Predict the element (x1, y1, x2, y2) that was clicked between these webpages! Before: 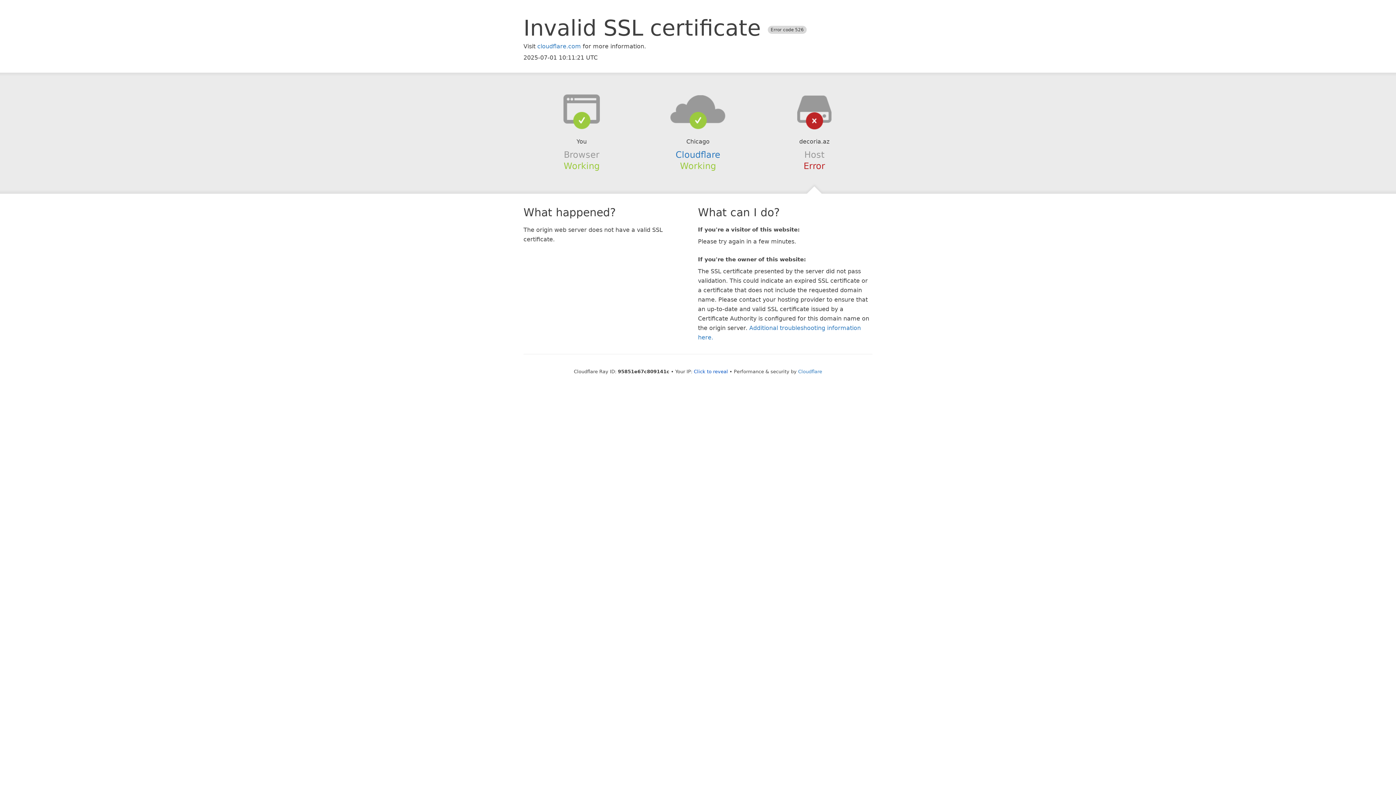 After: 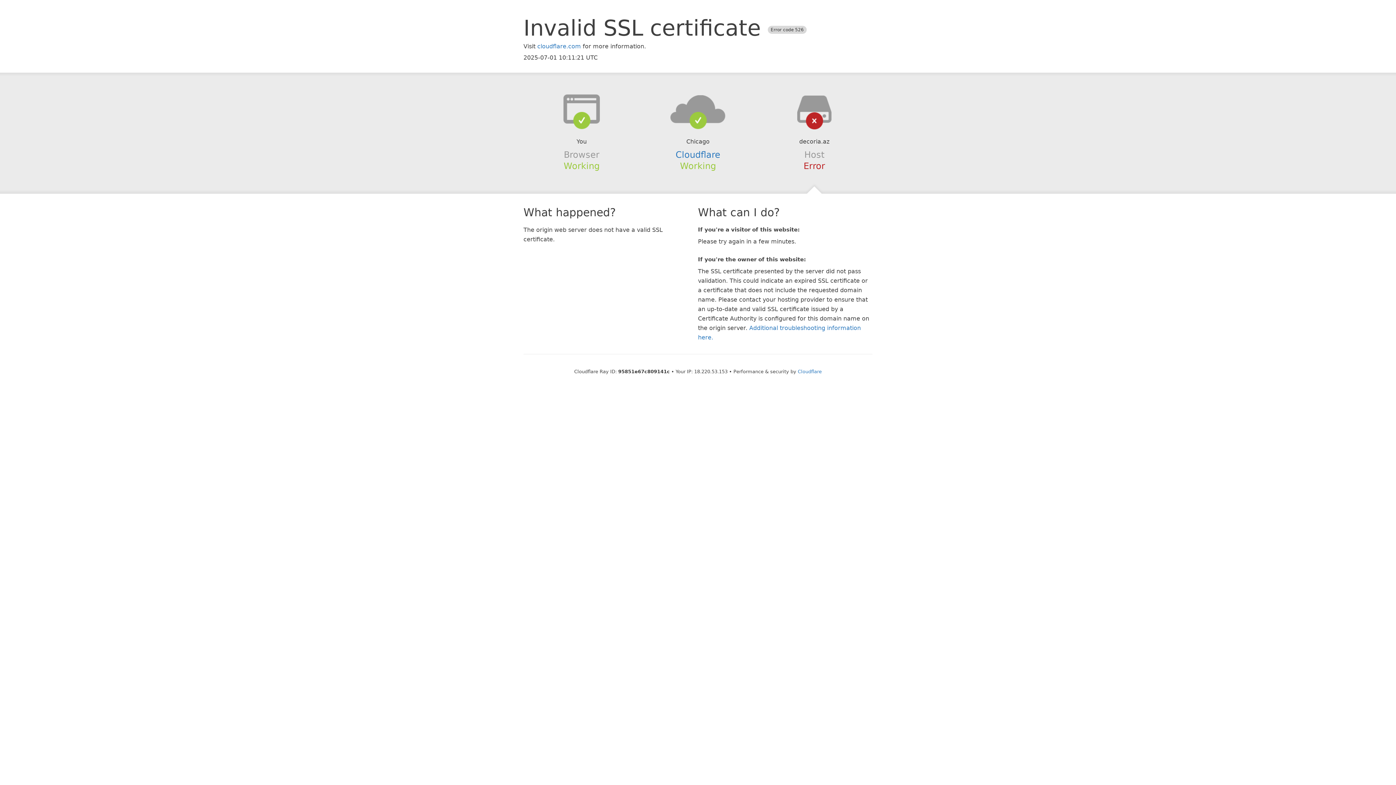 Action: label: Click to reveal bbox: (694, 368, 728, 374)